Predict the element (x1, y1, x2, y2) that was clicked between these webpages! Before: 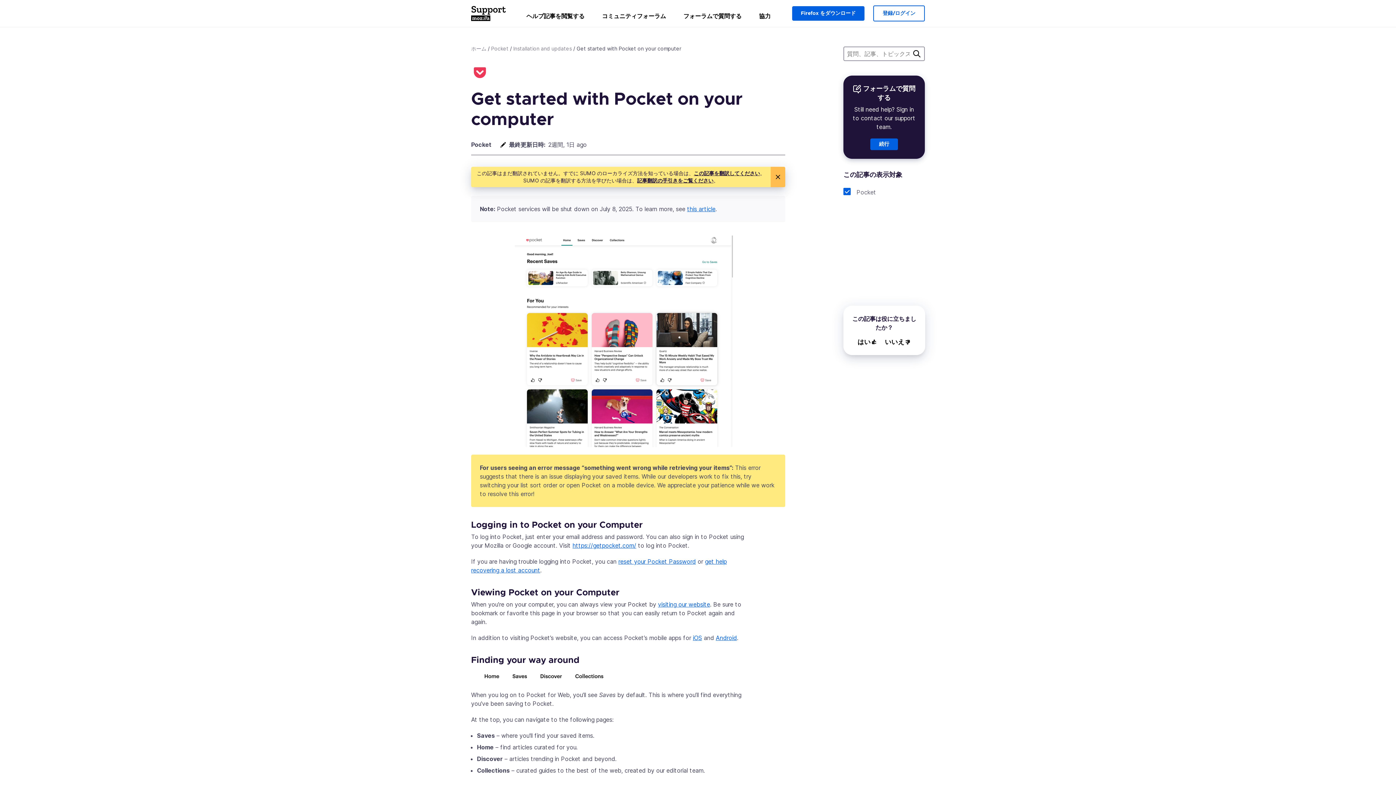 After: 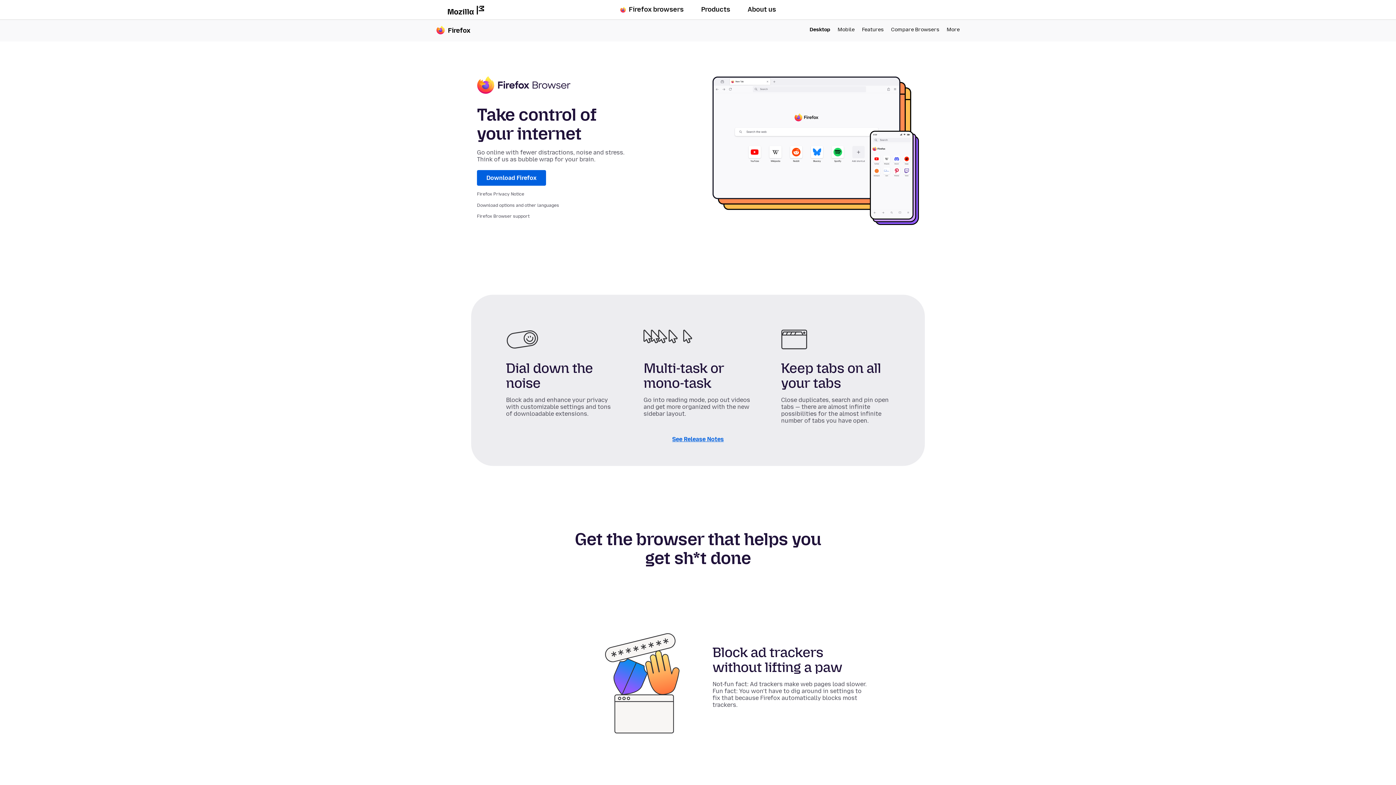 Action: label: Firefox をダウンロード bbox: (792, 6, 864, 20)